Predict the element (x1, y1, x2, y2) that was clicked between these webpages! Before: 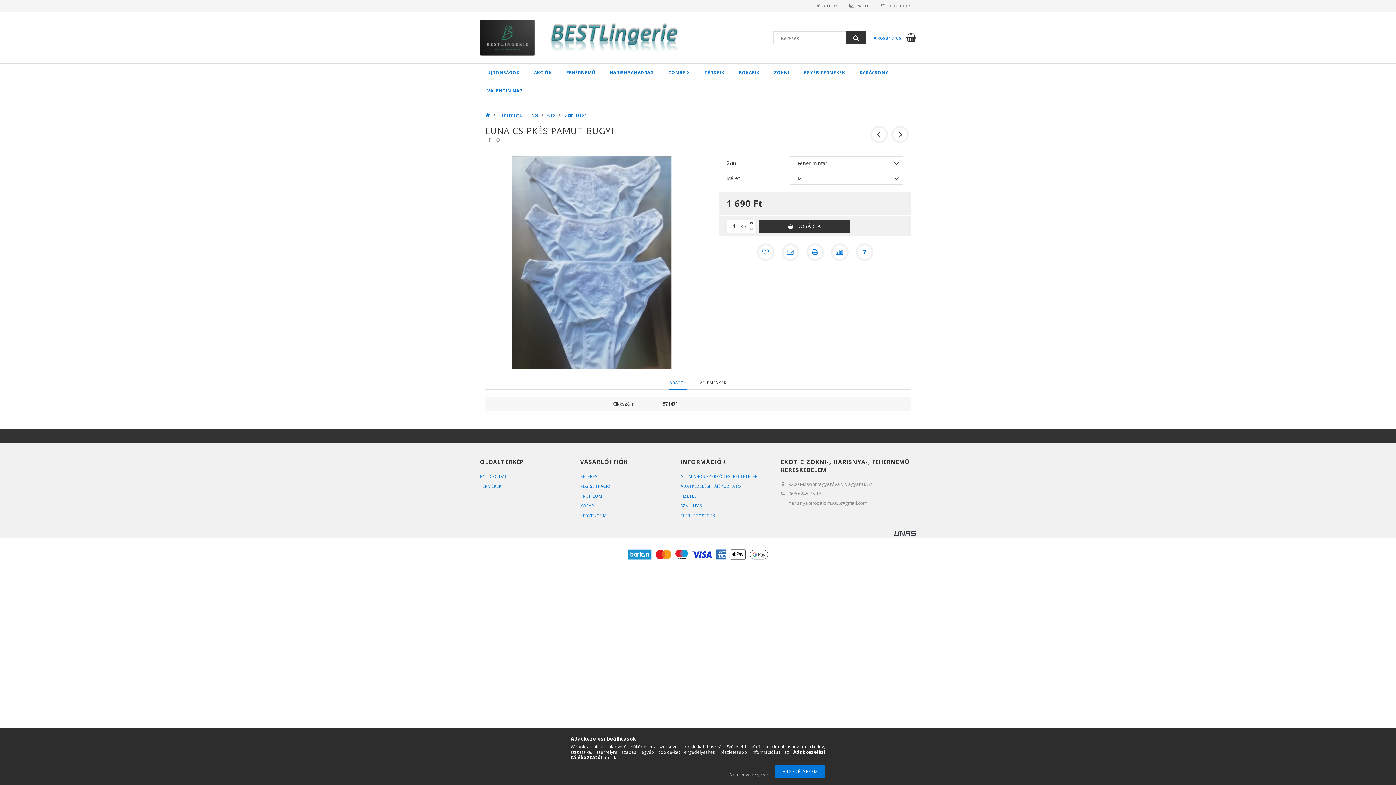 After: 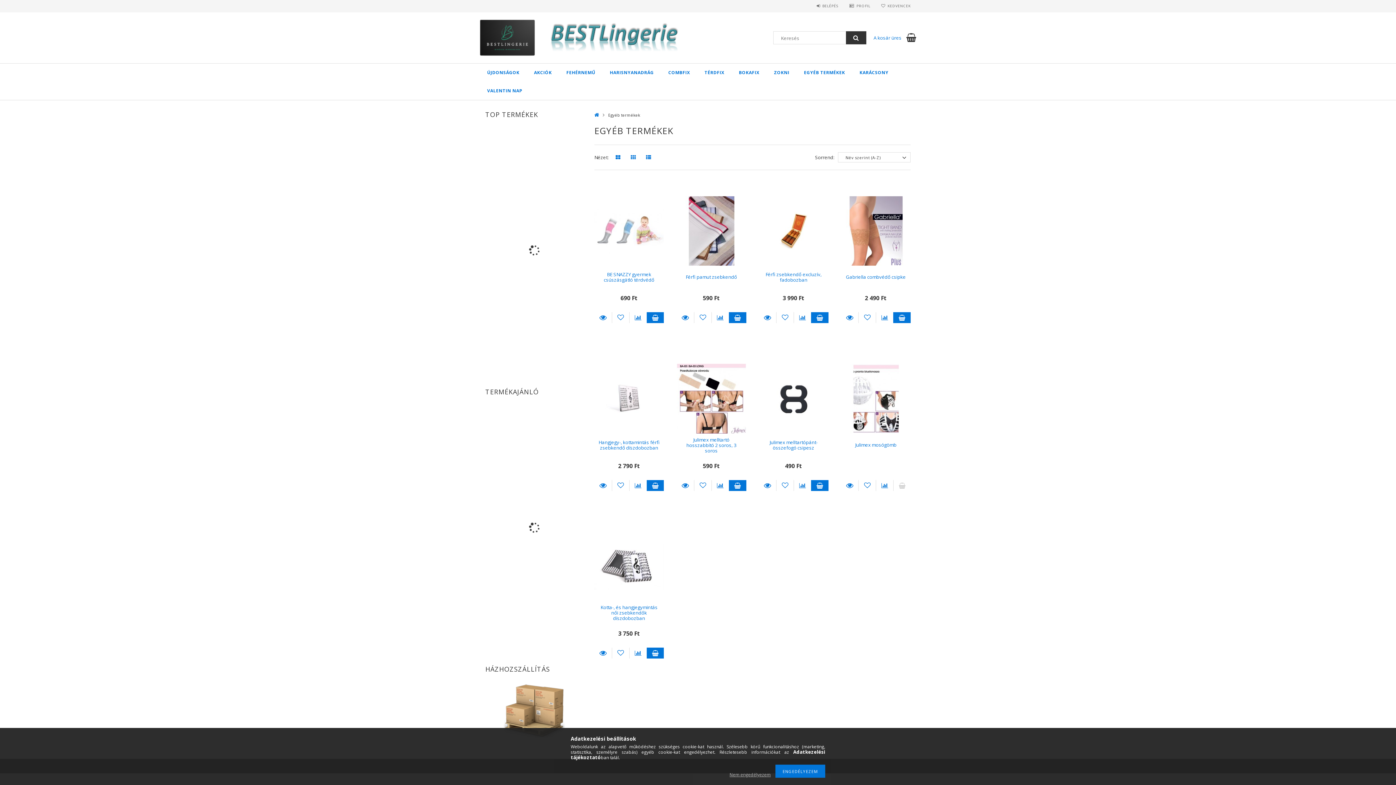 Action: label: EGYÉB TERMÉKEK bbox: (796, 63, 852, 81)